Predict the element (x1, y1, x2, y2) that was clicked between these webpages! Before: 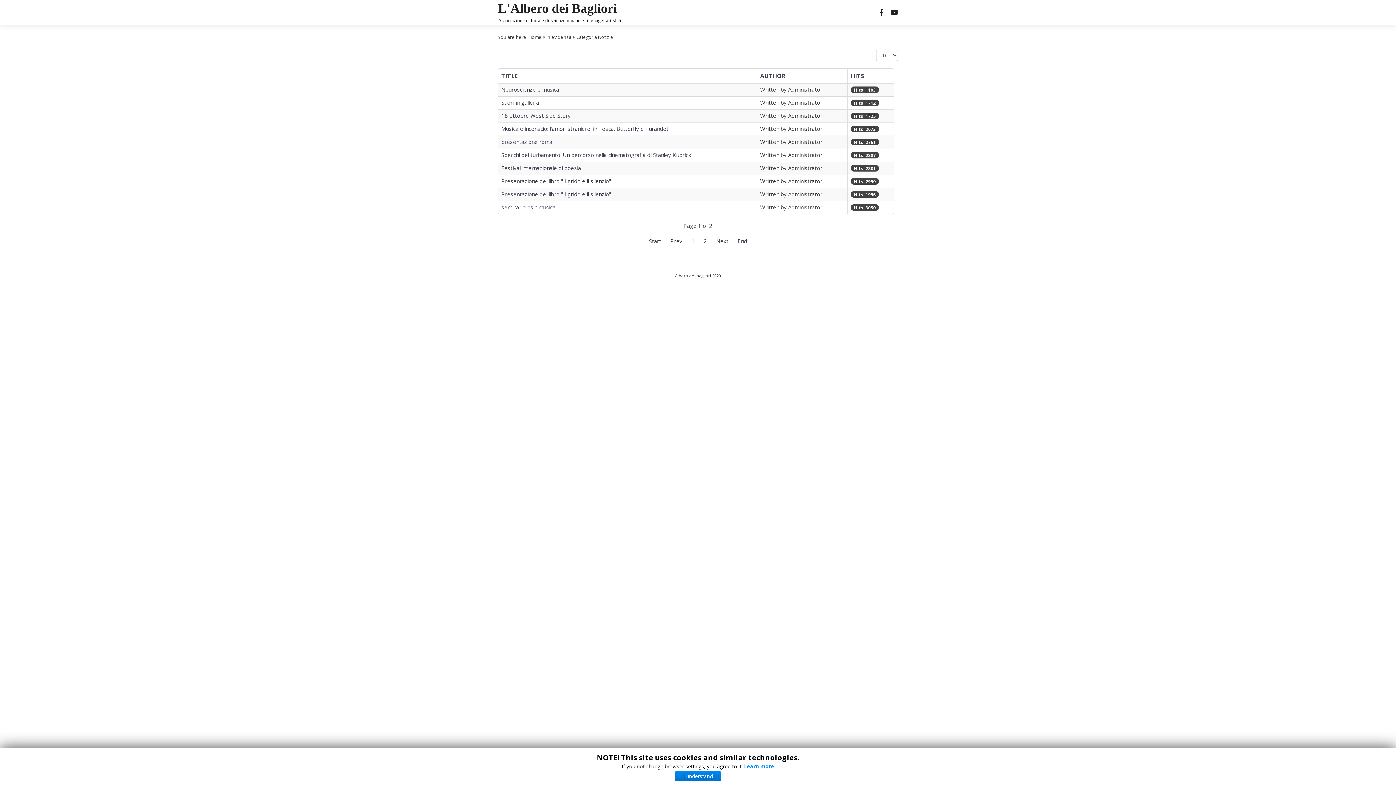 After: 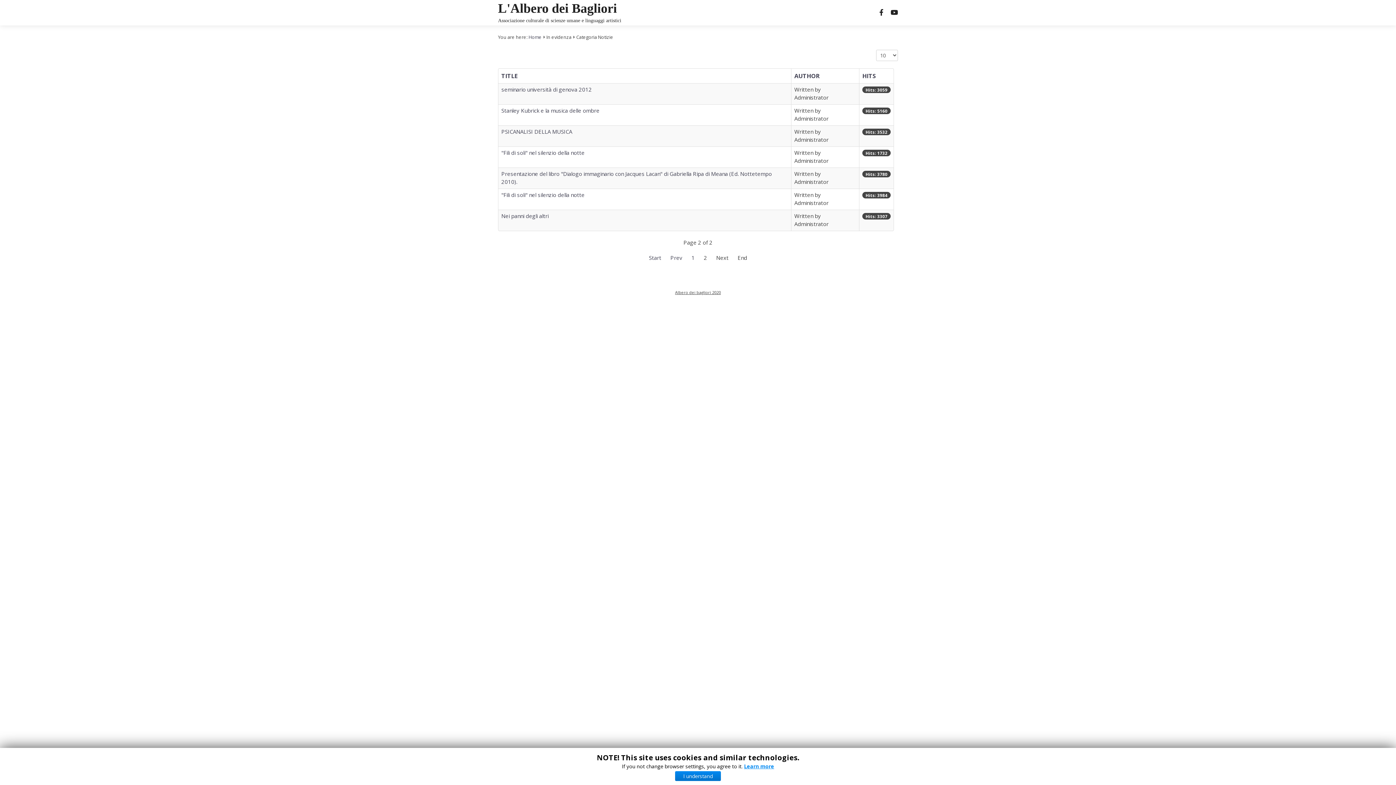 Action: bbox: (733, 235, 752, 246) label: End